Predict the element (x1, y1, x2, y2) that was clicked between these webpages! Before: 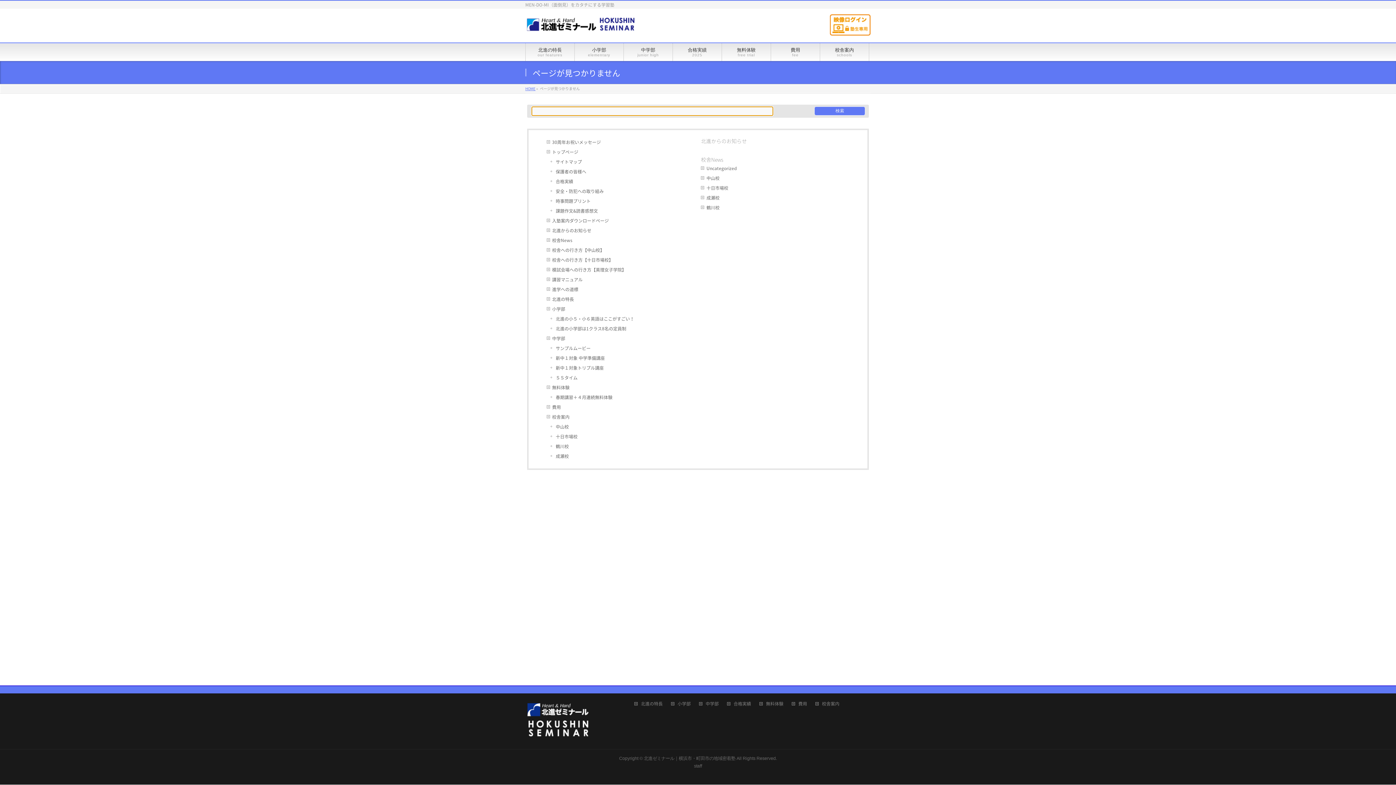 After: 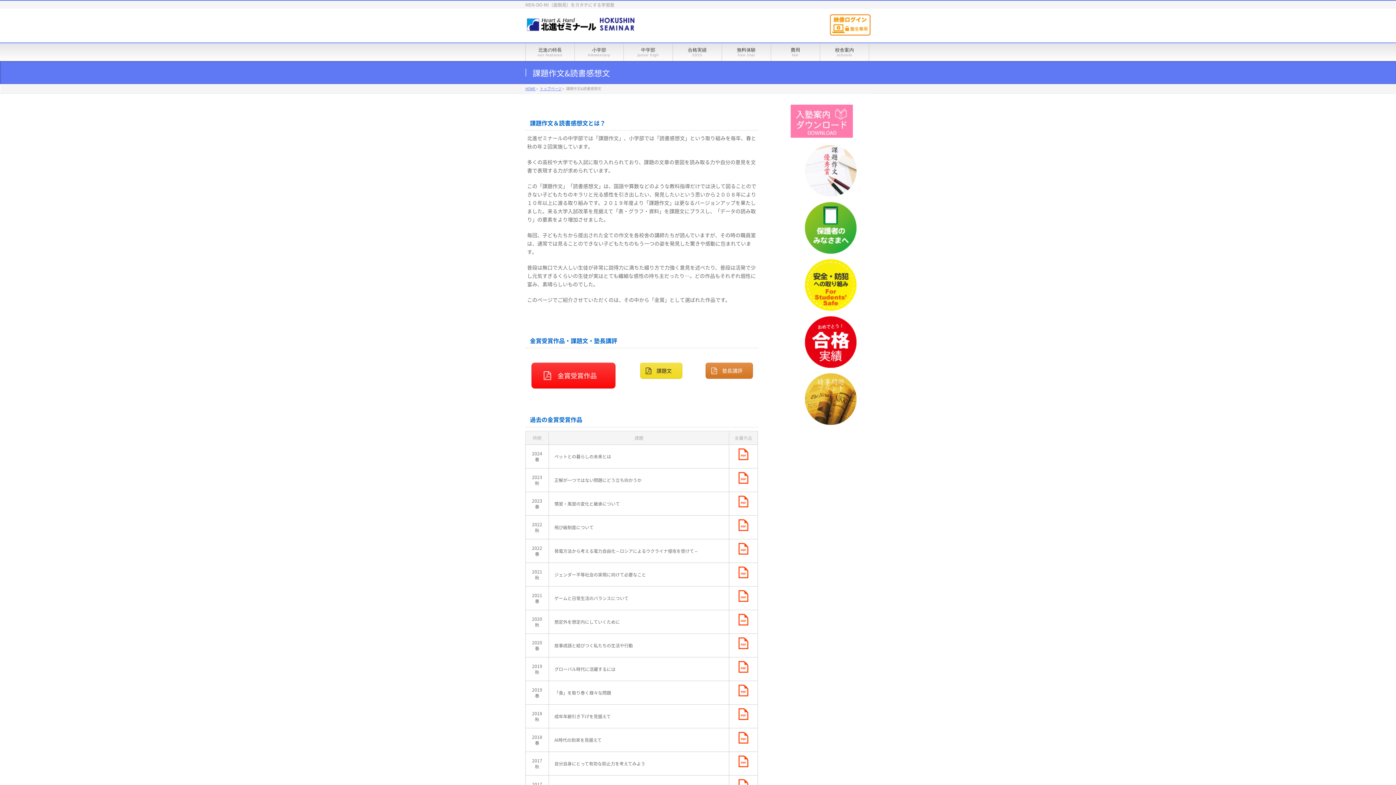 Action: label: 課題作文&読書感想文 bbox: (550, 206, 695, 216)